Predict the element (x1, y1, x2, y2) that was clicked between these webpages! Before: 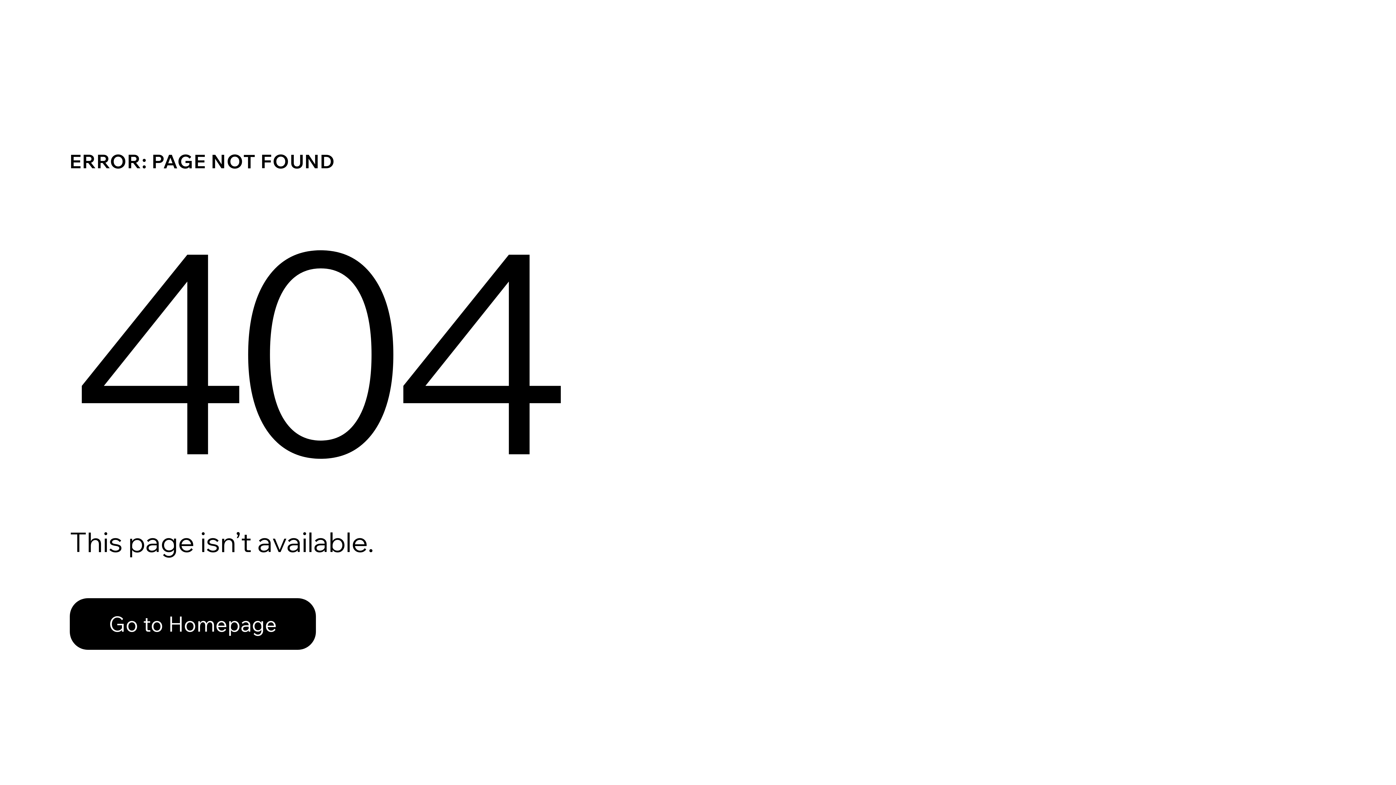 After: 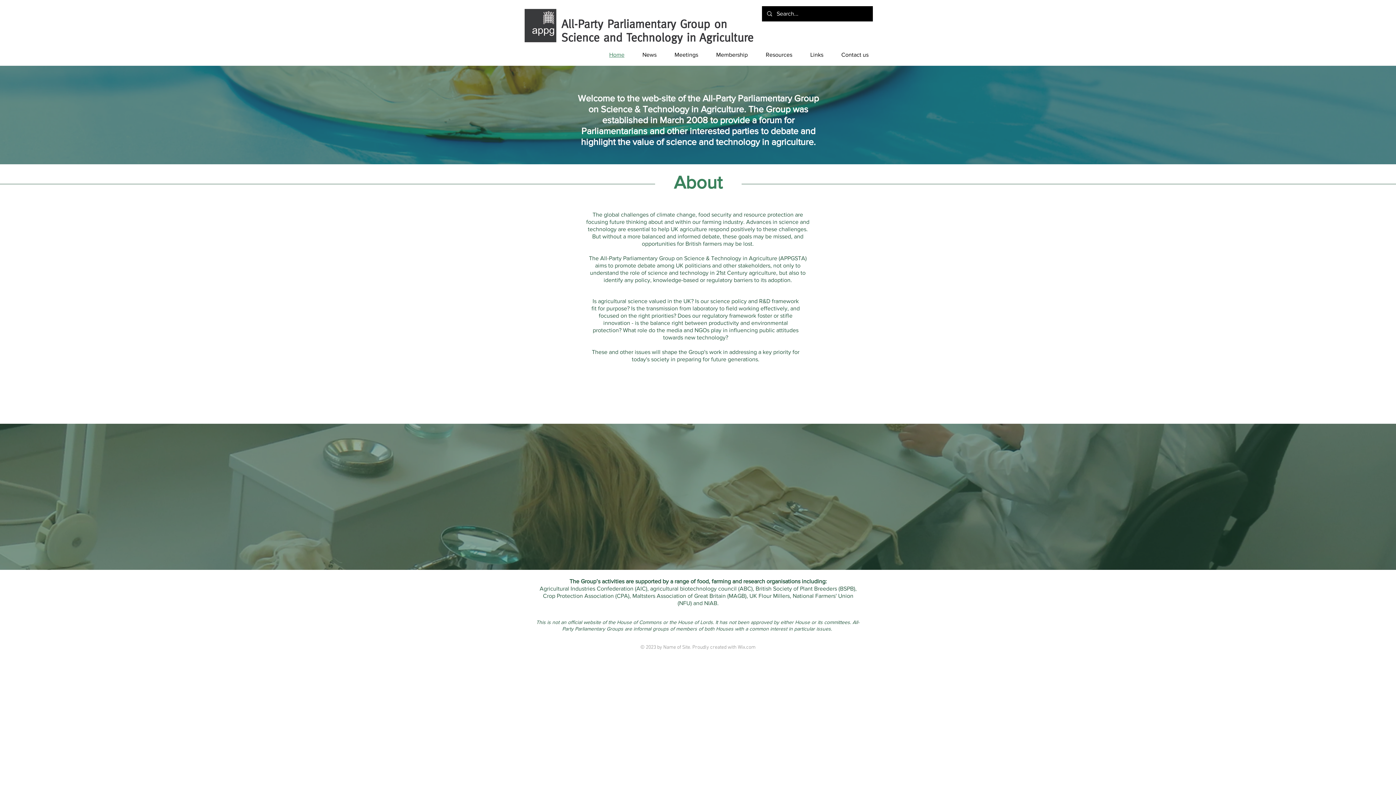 Action: label: Go to Homepage bbox: (69, 598, 316, 650)